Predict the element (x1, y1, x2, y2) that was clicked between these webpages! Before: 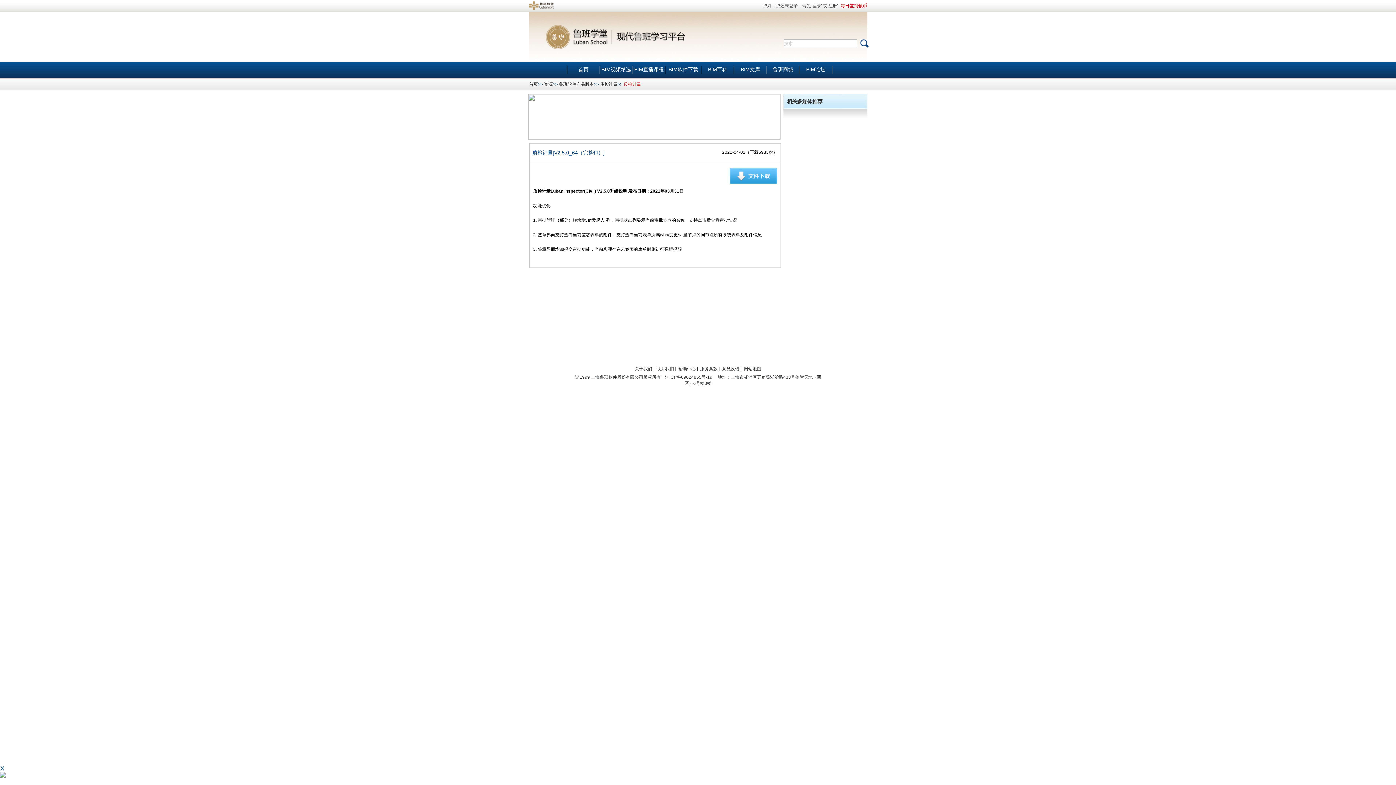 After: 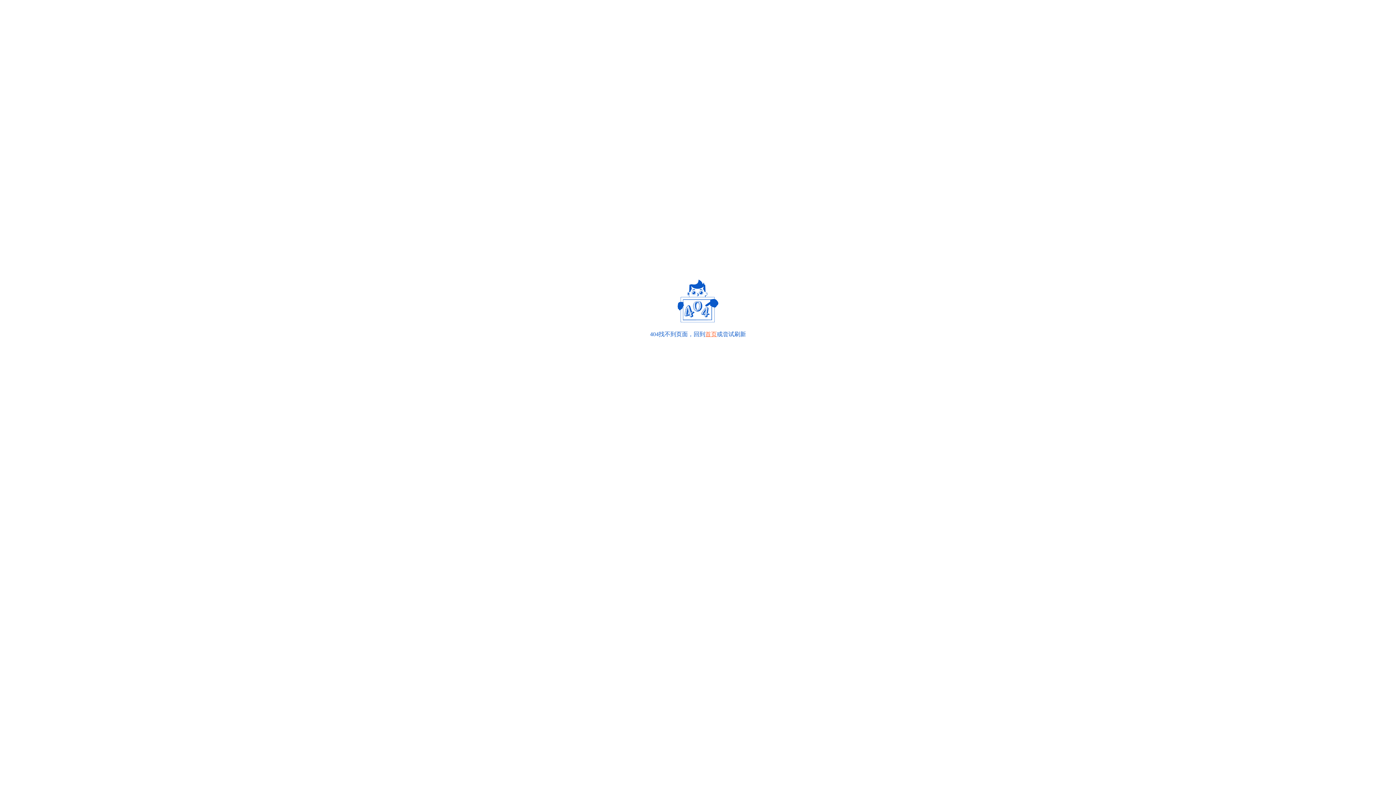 Action: bbox: (744, 366, 761, 371) label: 网站地图